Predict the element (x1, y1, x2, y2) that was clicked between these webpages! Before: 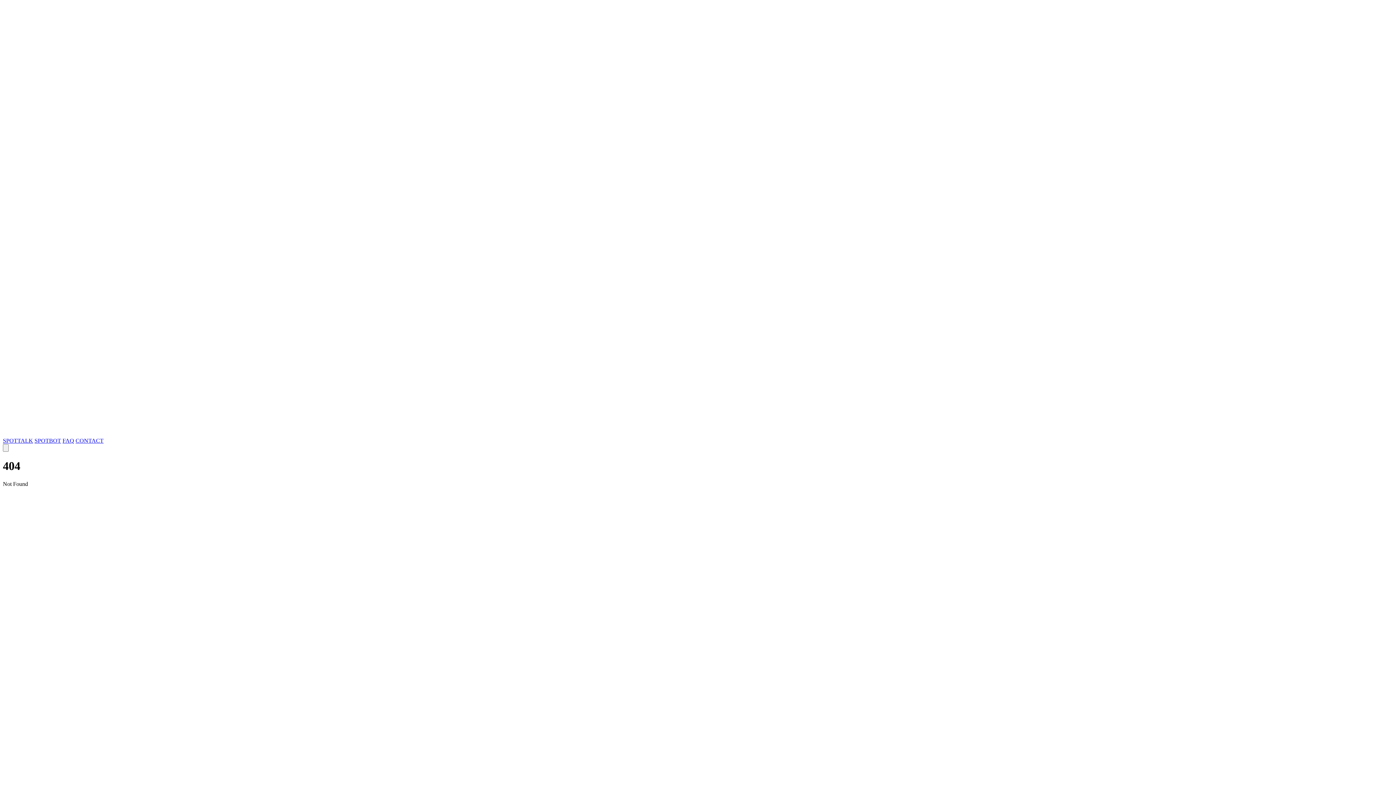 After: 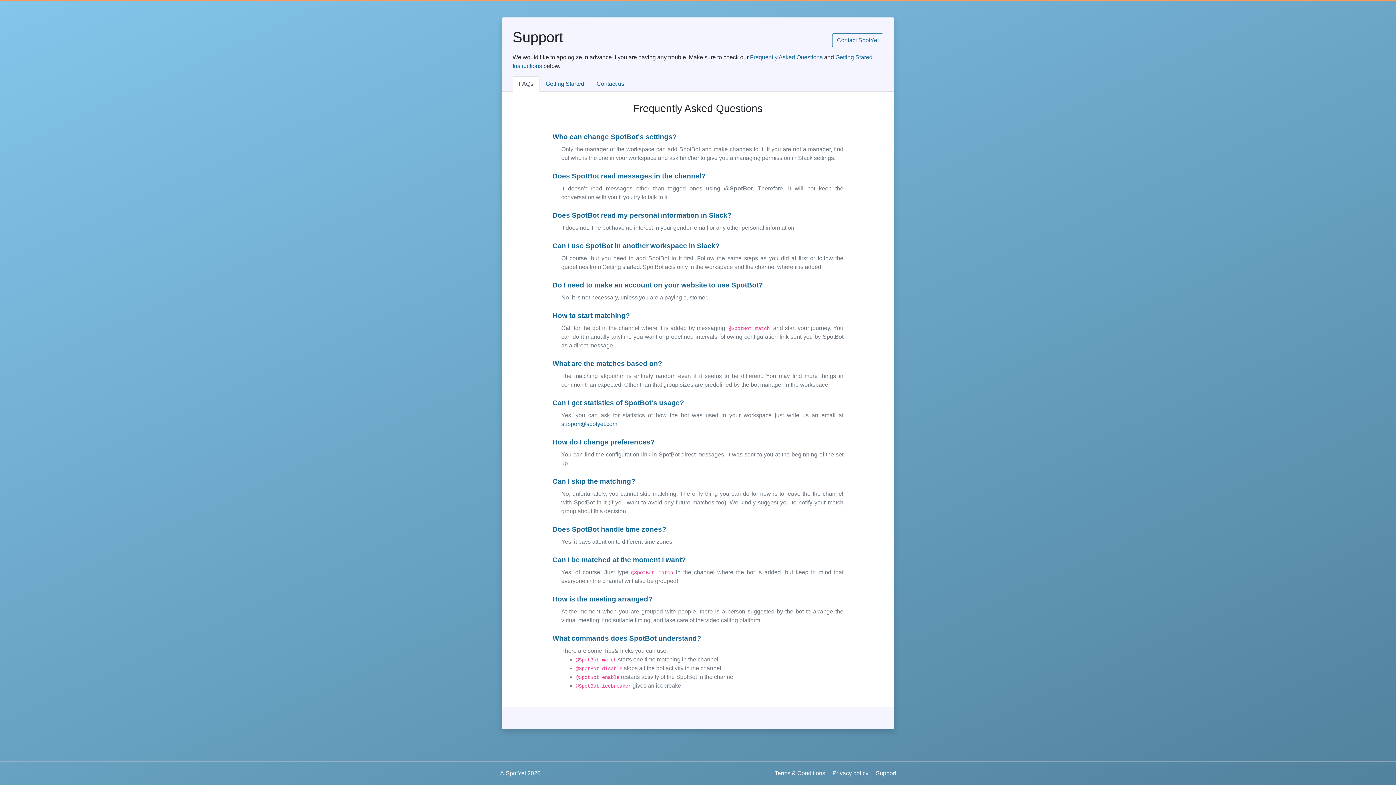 Action: bbox: (62, 437, 74, 444) label: FAQ